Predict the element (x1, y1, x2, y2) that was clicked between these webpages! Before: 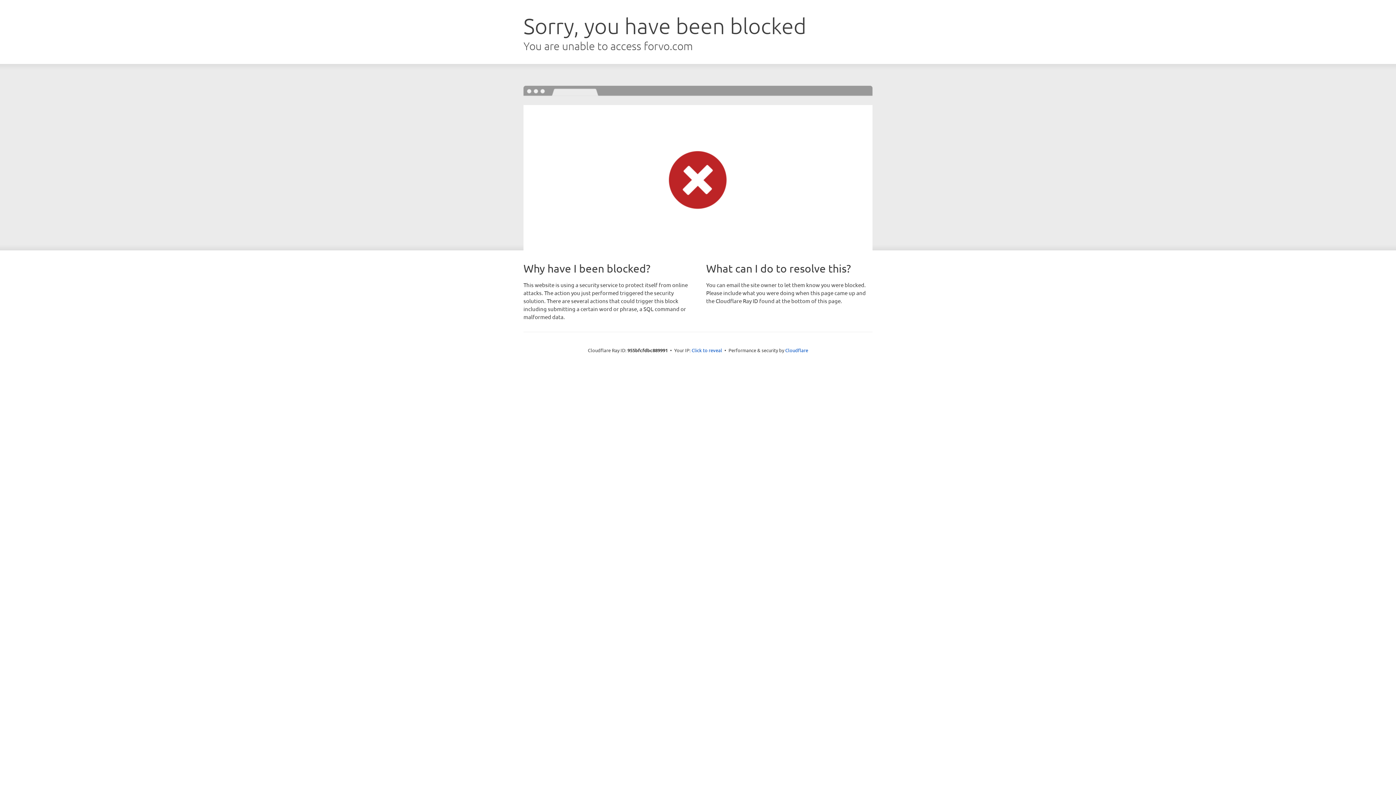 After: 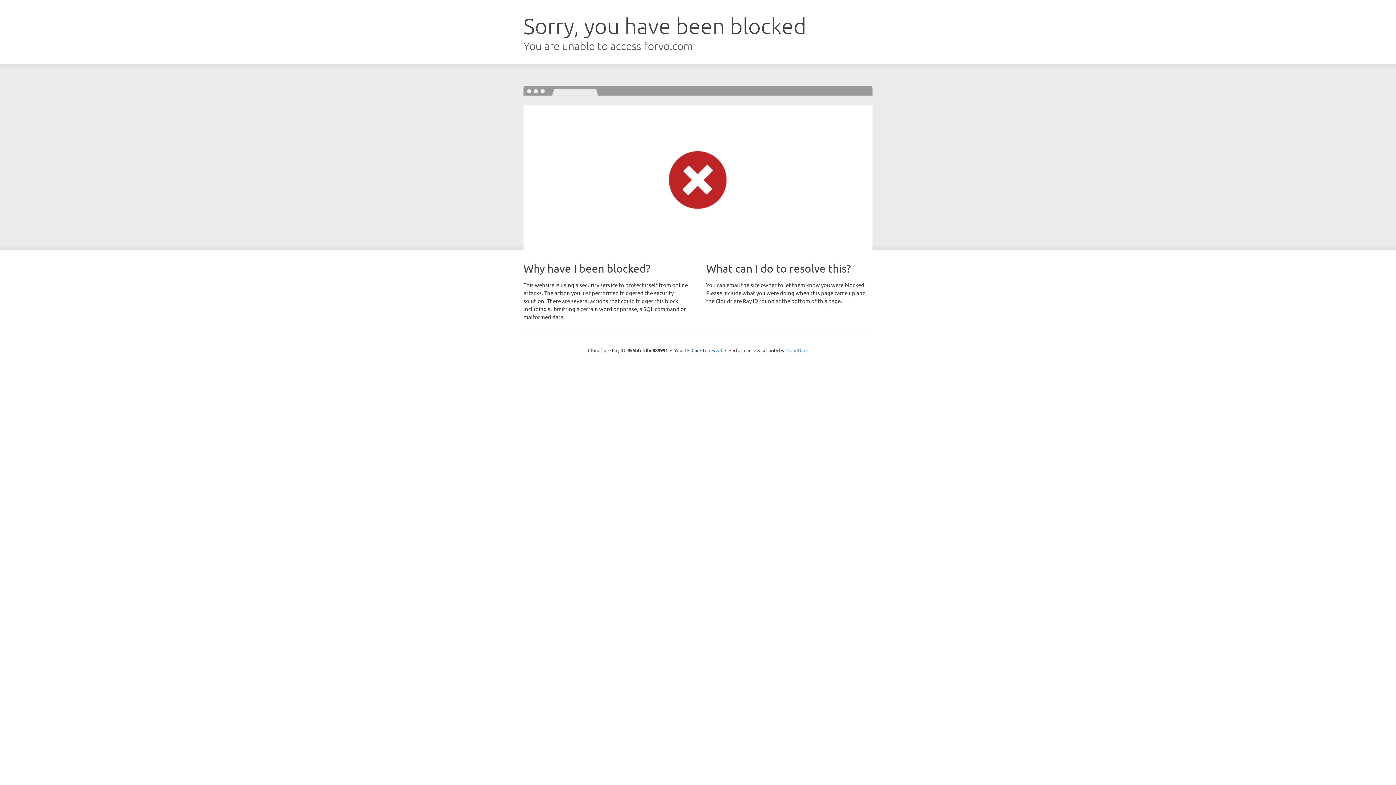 Action: label: Cloudflare bbox: (785, 347, 808, 353)